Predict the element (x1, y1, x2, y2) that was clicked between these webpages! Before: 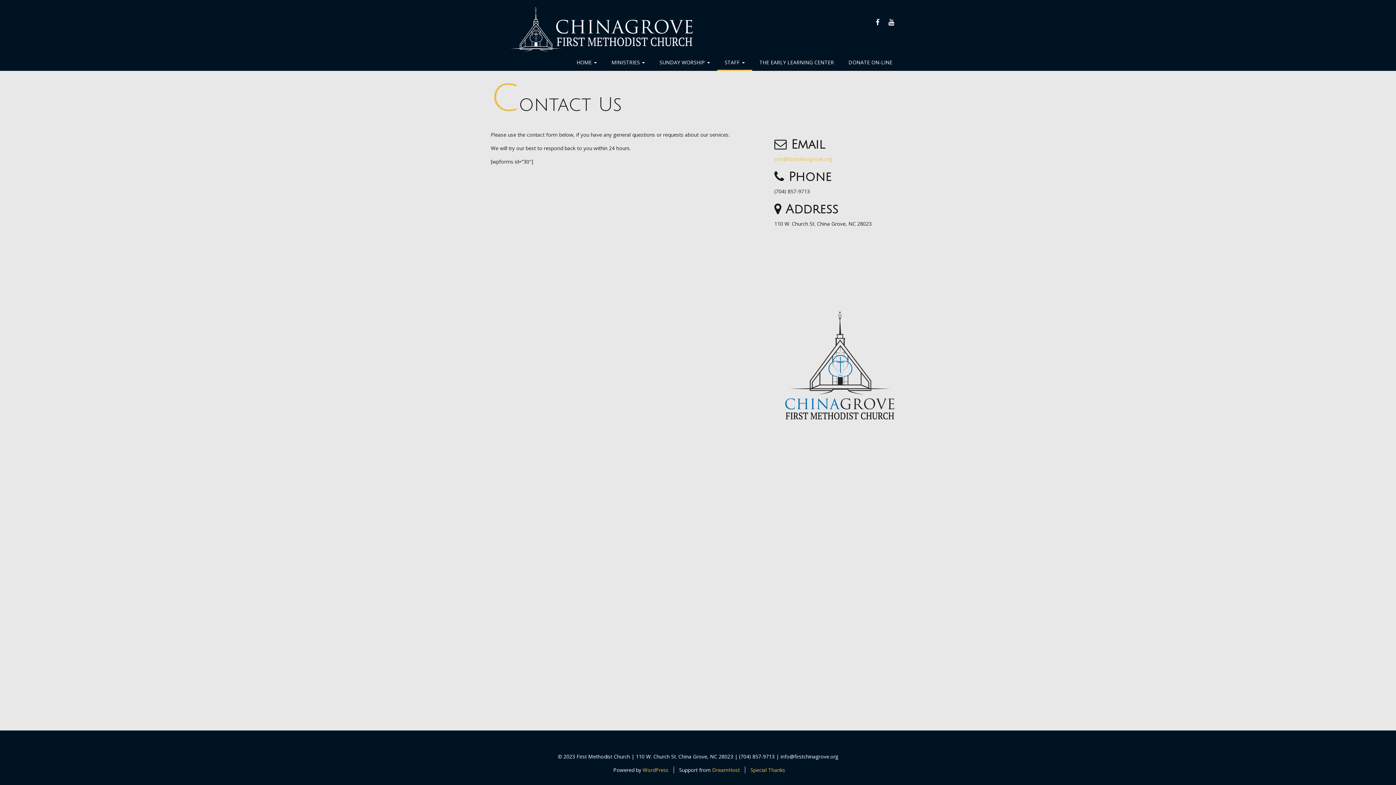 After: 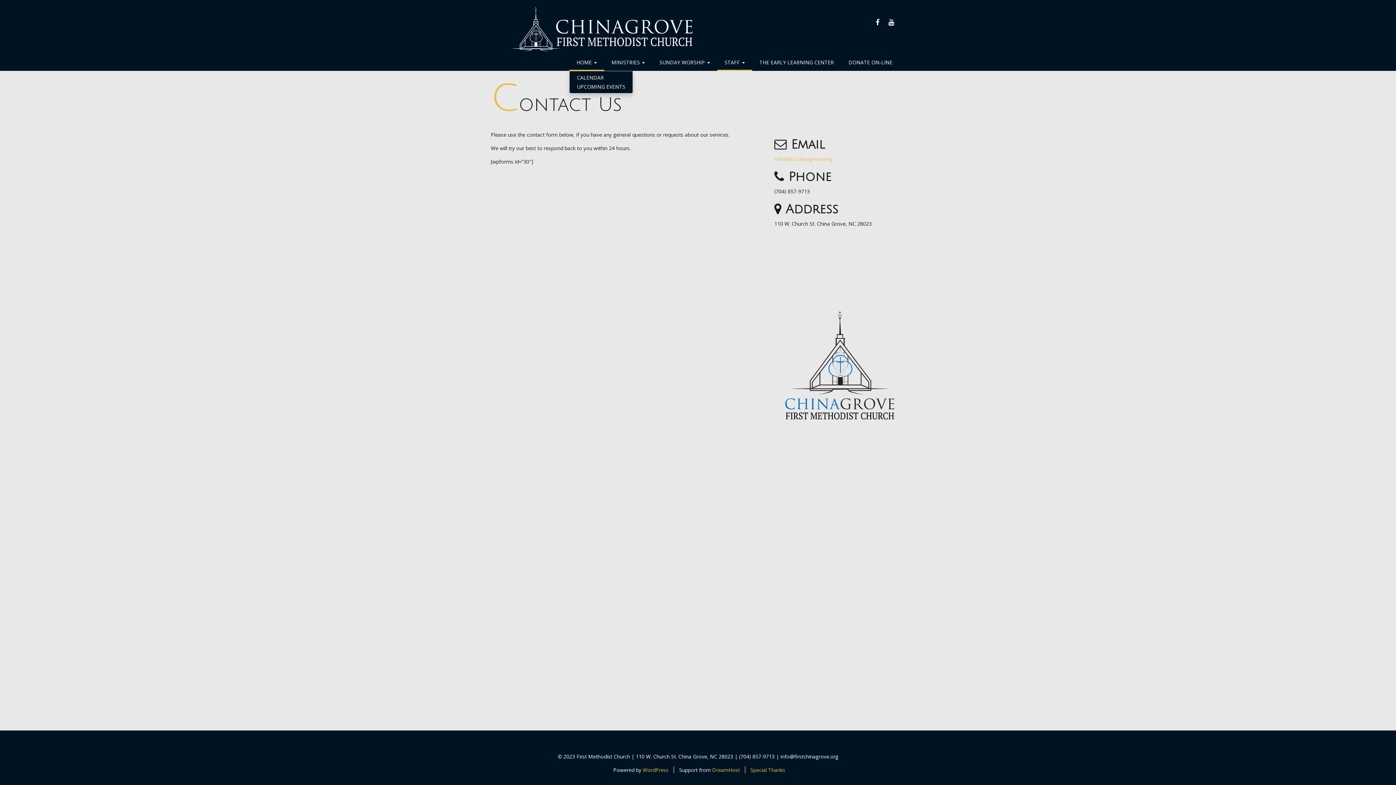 Action: label: HOME  bbox: (569, 55, 604, 70)